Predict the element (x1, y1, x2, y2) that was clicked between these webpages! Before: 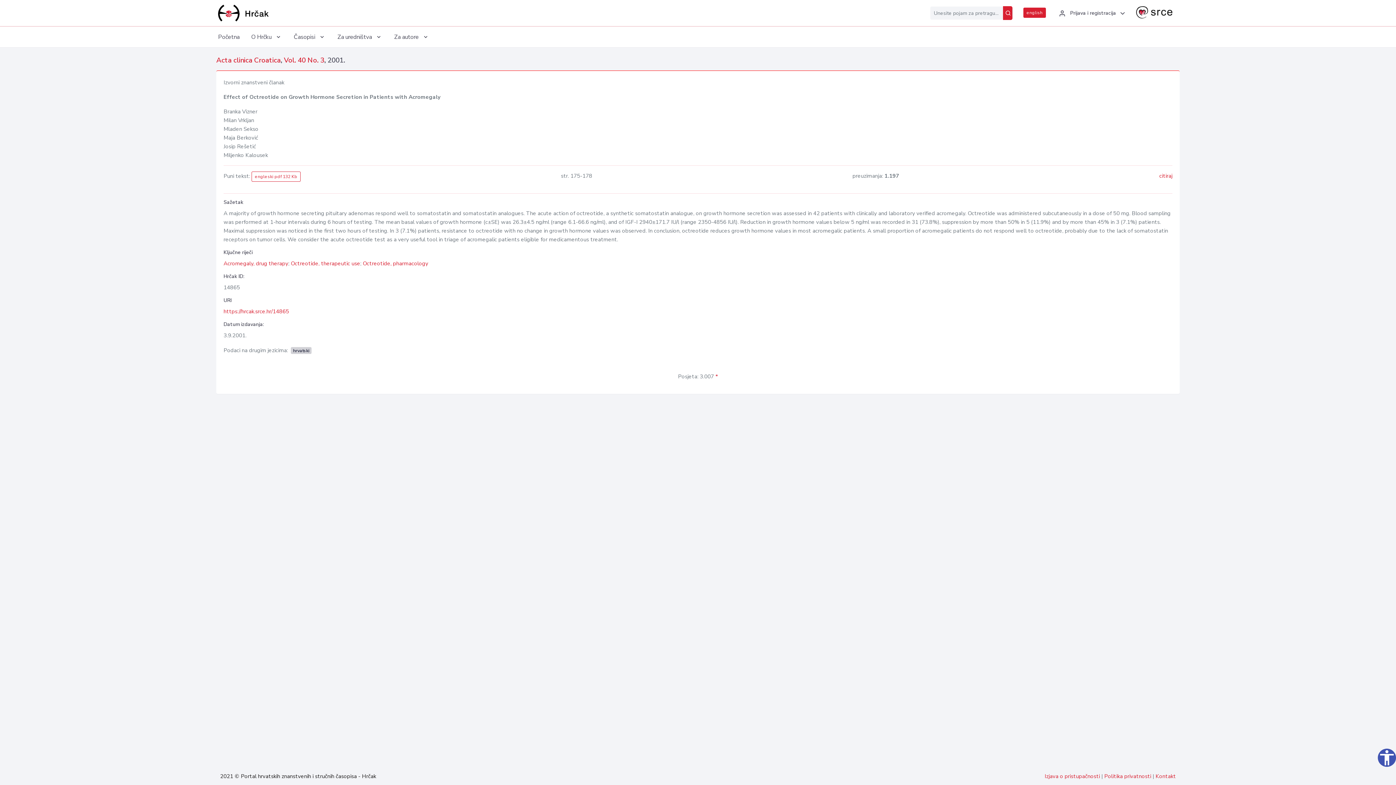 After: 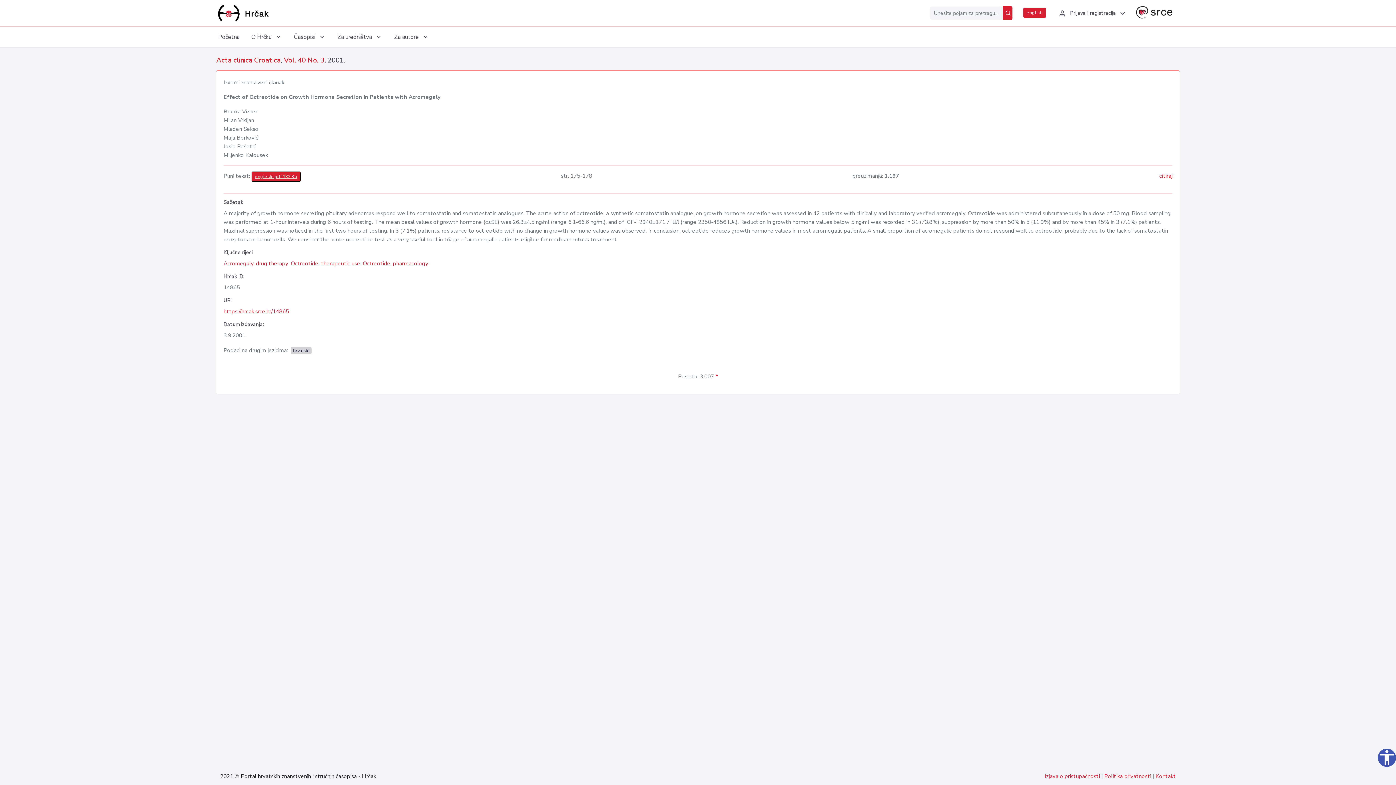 Action: label: engleski pdf 132 Kb bbox: (251, 171, 300, 181)